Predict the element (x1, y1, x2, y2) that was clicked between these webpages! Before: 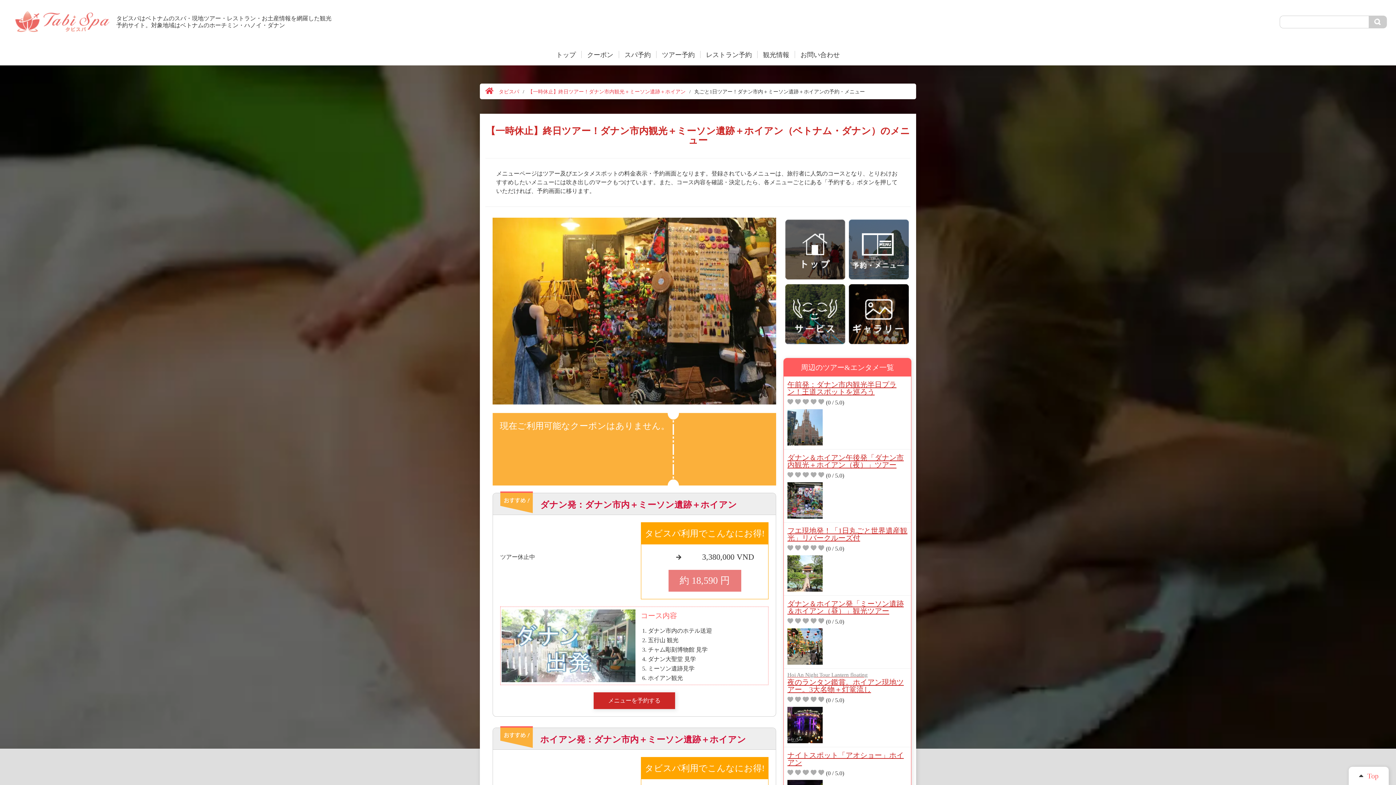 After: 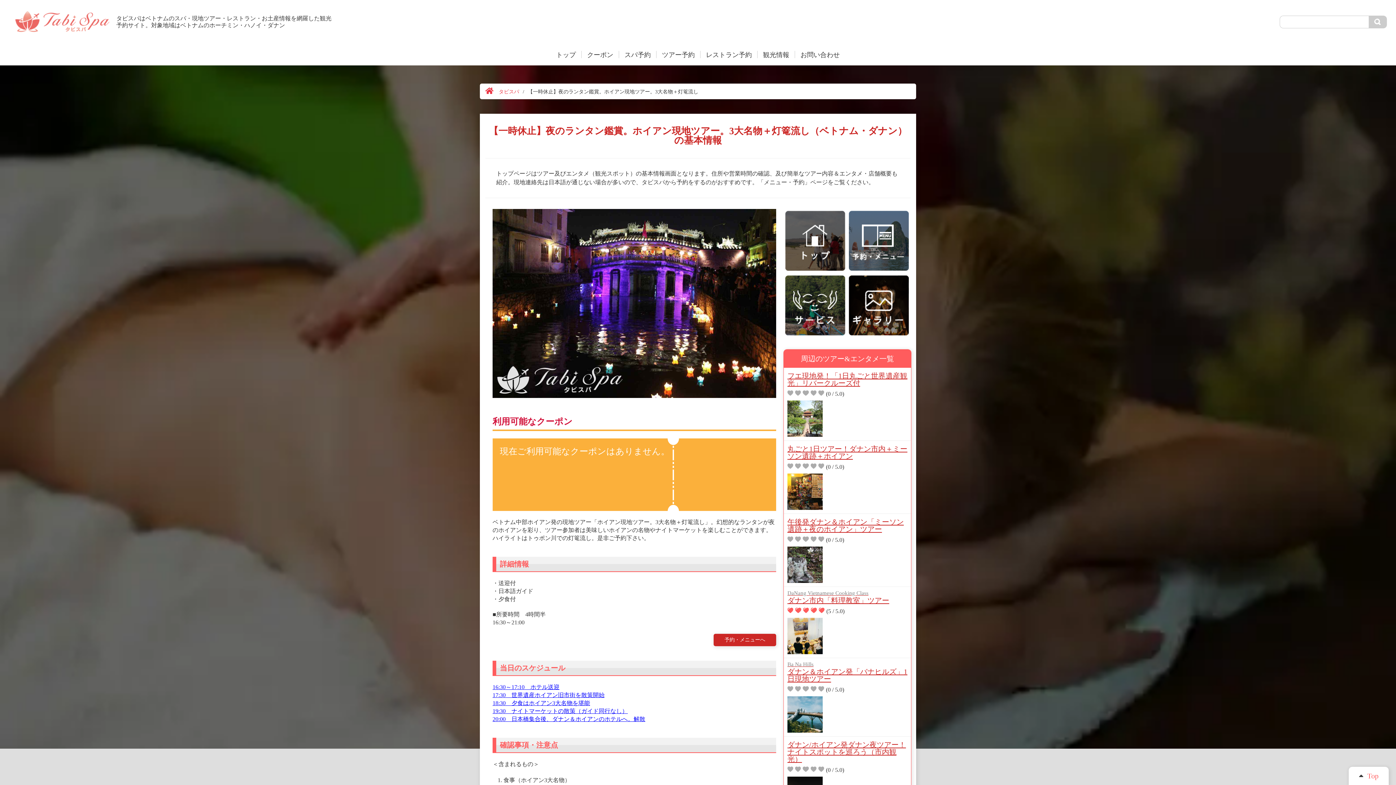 Action: bbox: (787, 672, 907, 693) label: Hoi An Night Tour Lantern floating
夜のランタン鑑賞。ホイアン現地ツアー。3大名物＋灯篭流し